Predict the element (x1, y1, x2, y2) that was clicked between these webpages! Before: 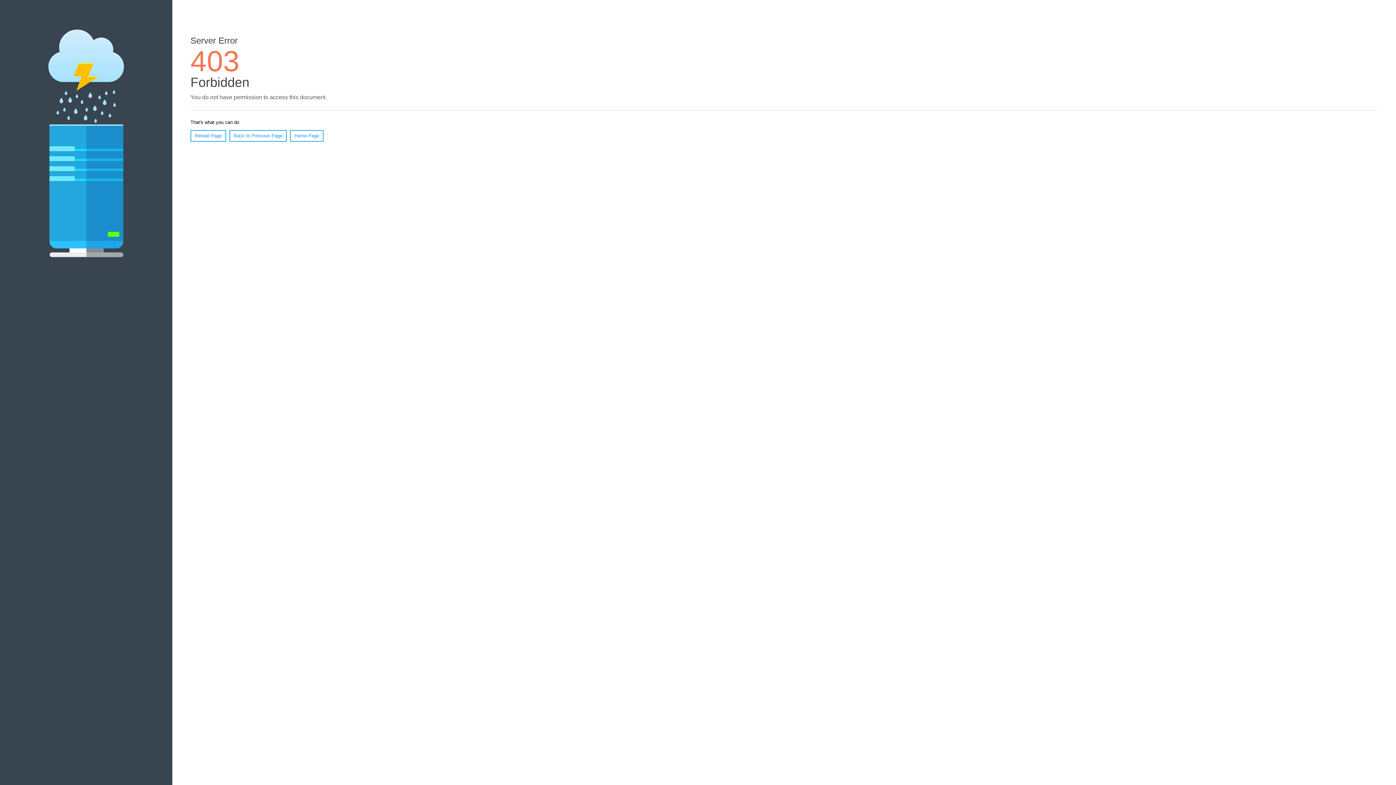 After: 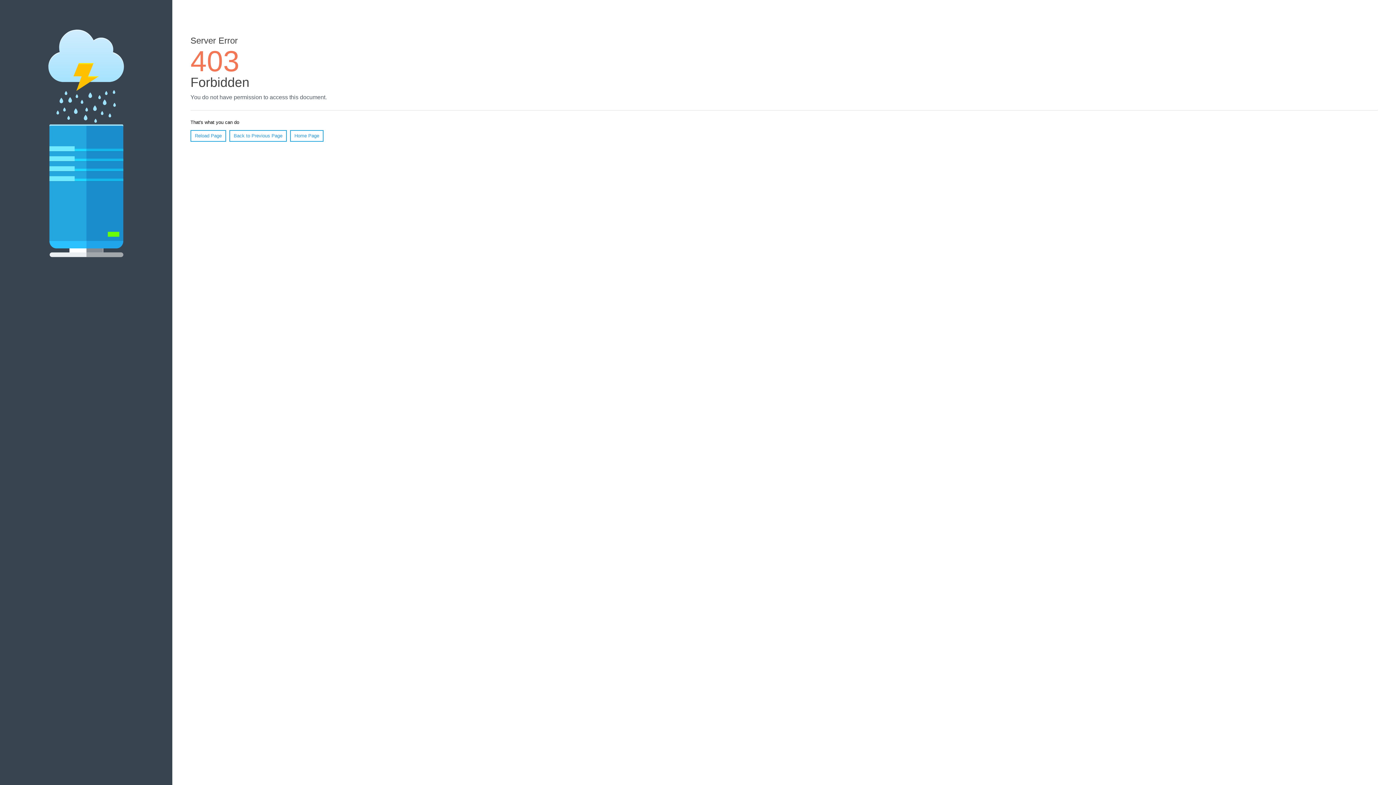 Action: bbox: (190, 130, 226, 141) label: Reload Page